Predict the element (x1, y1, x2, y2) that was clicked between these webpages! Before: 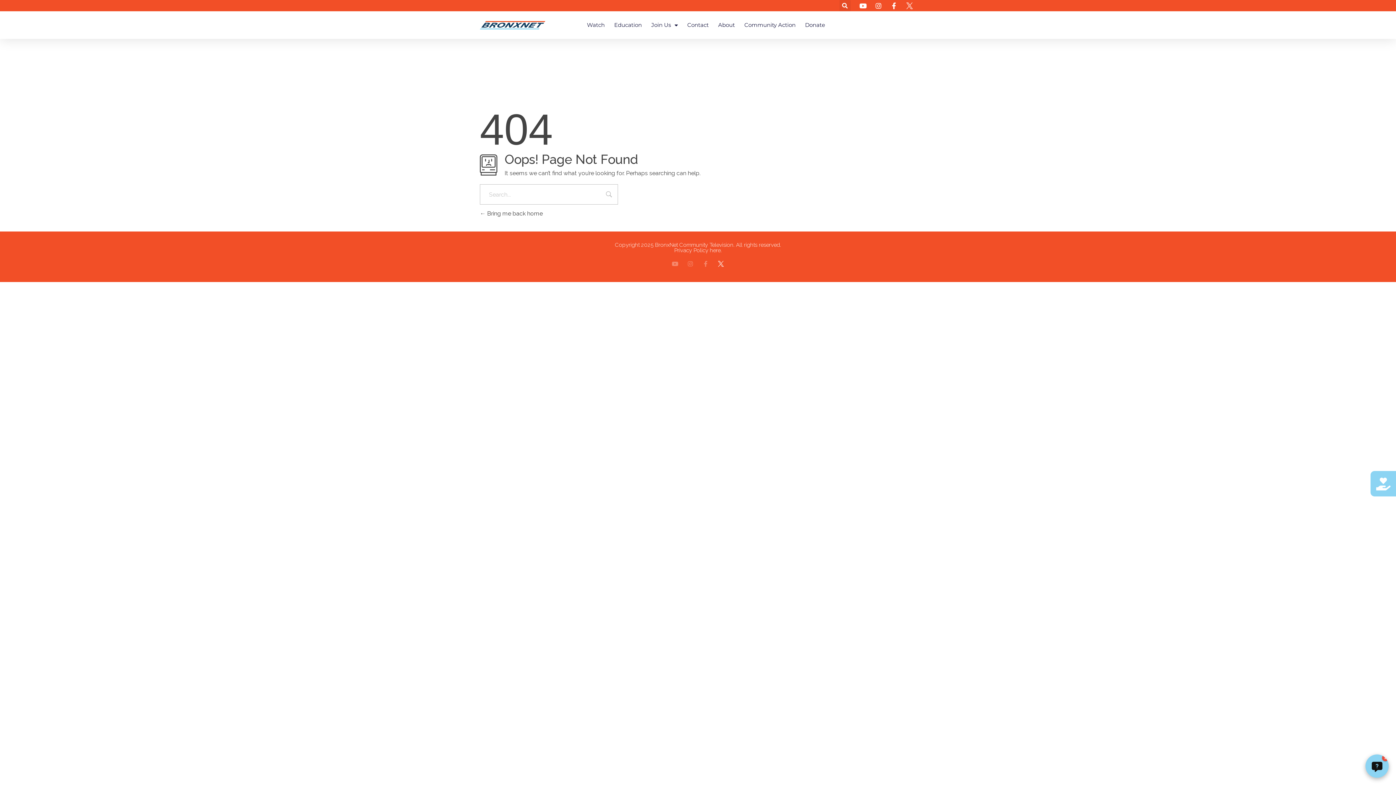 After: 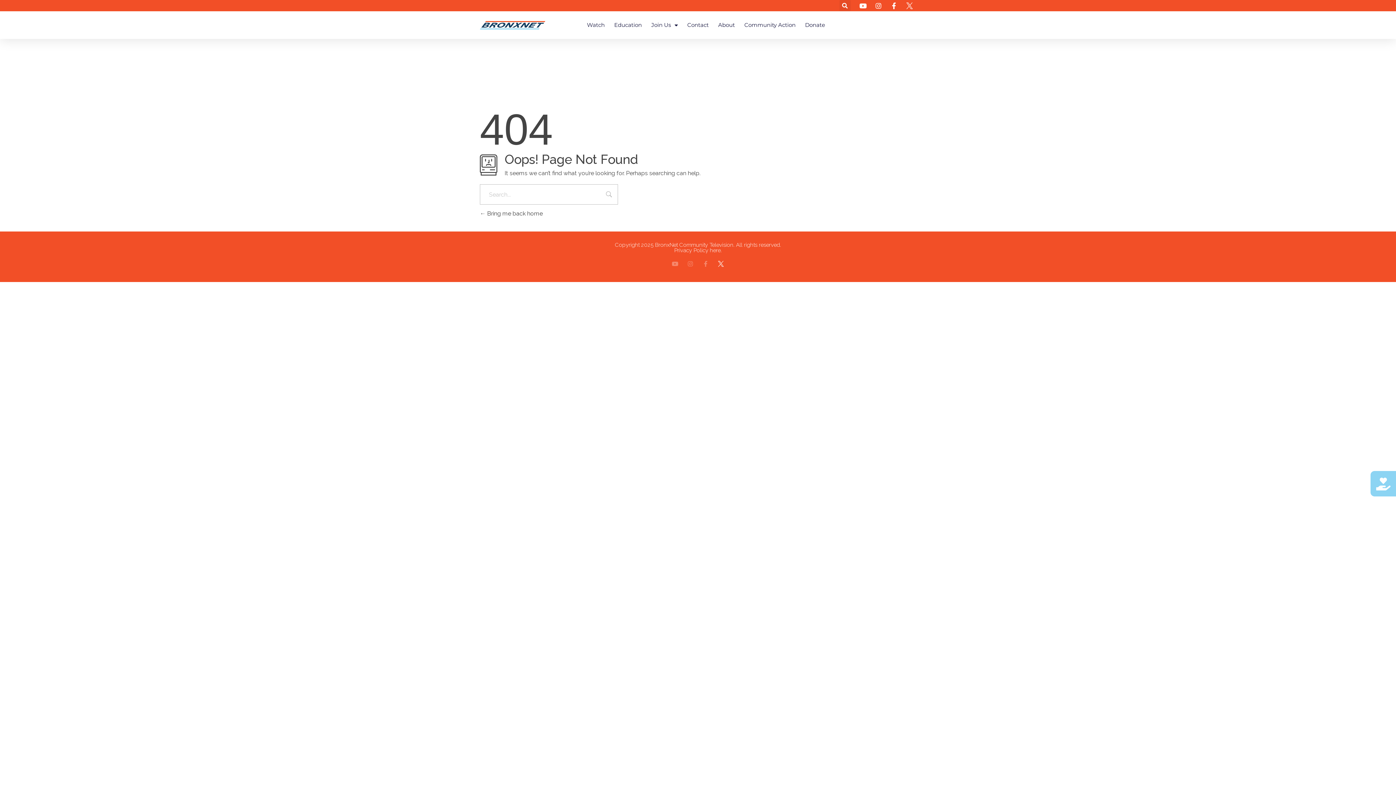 Action: label: Open chatbot window bbox: (1365, 754, 1389, 778)